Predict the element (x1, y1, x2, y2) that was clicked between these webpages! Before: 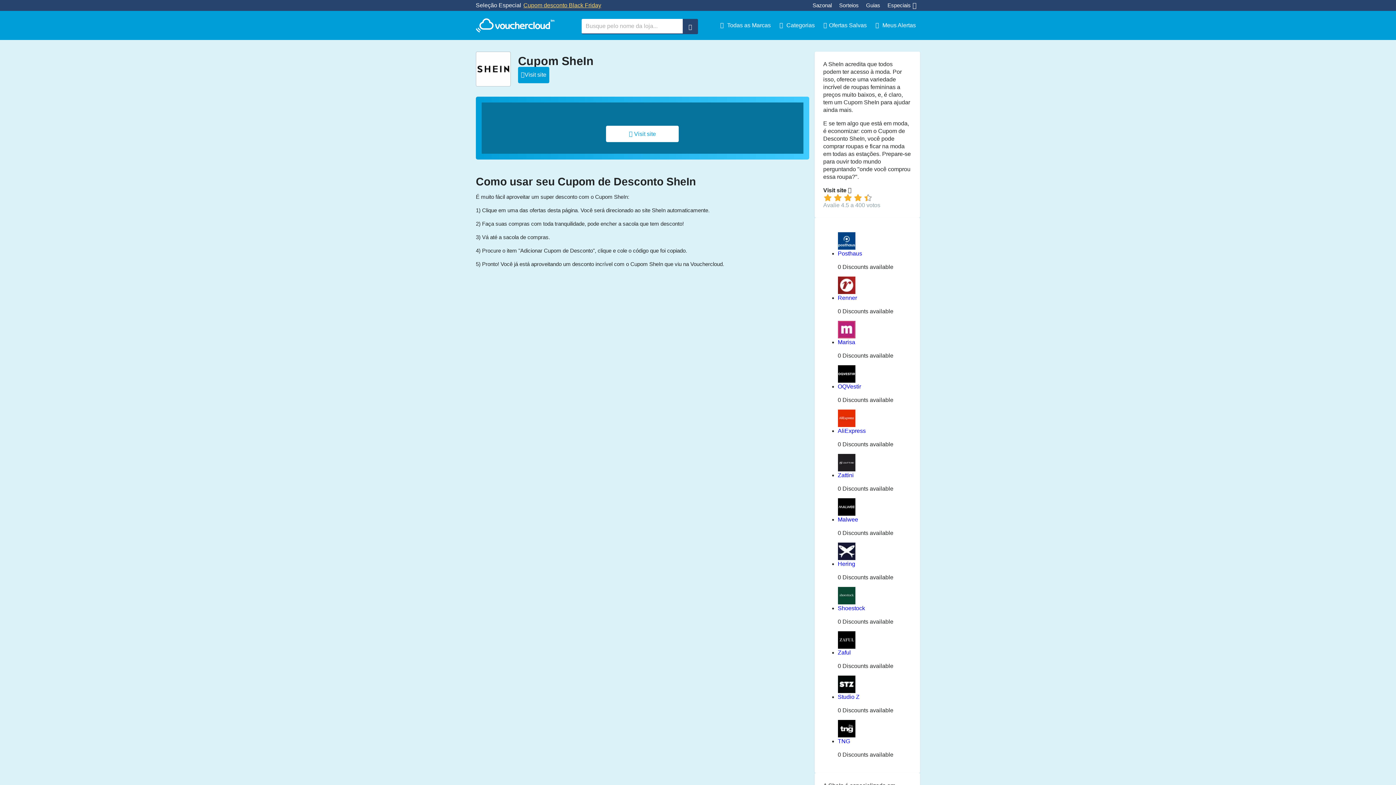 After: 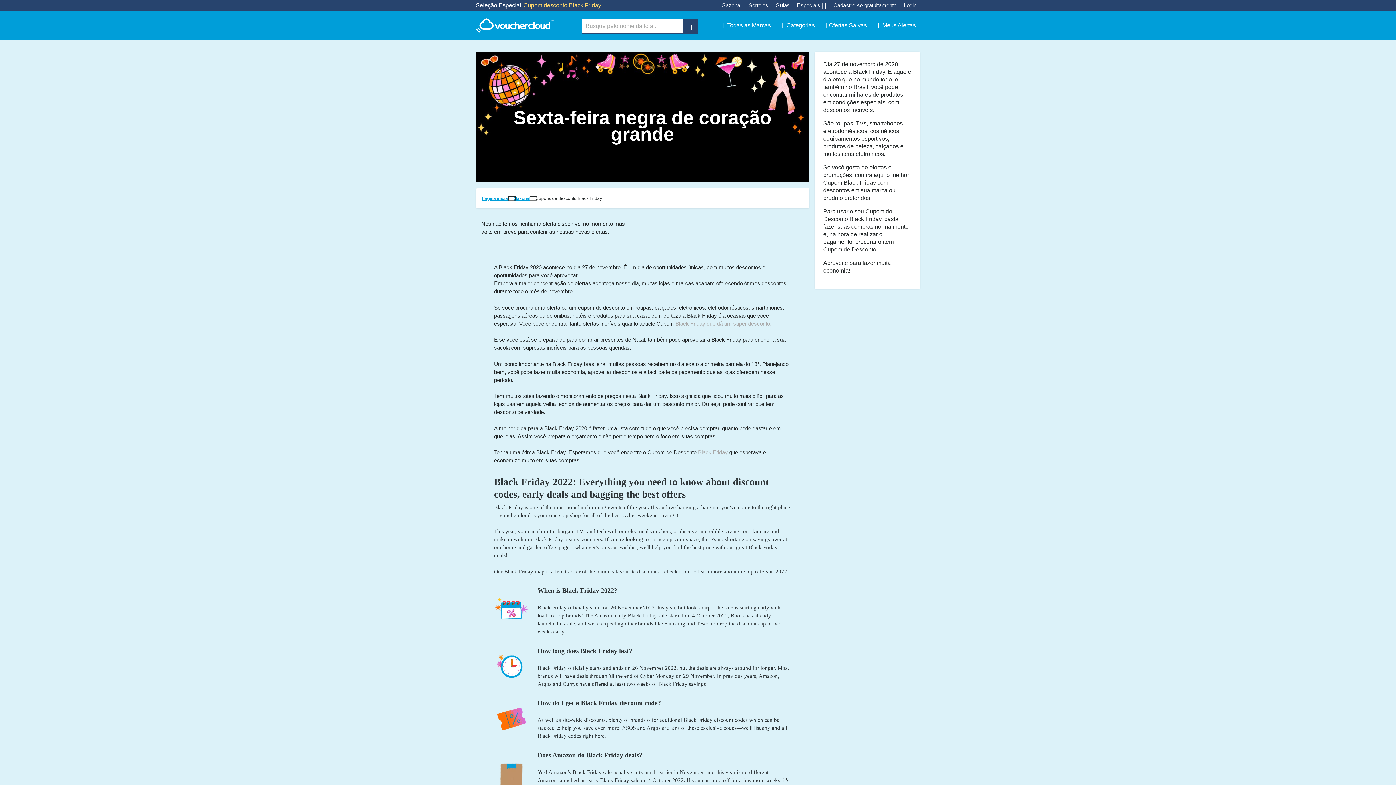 Action: label: Cupom desconto Black Friday bbox: (523, 2, 601, 8)